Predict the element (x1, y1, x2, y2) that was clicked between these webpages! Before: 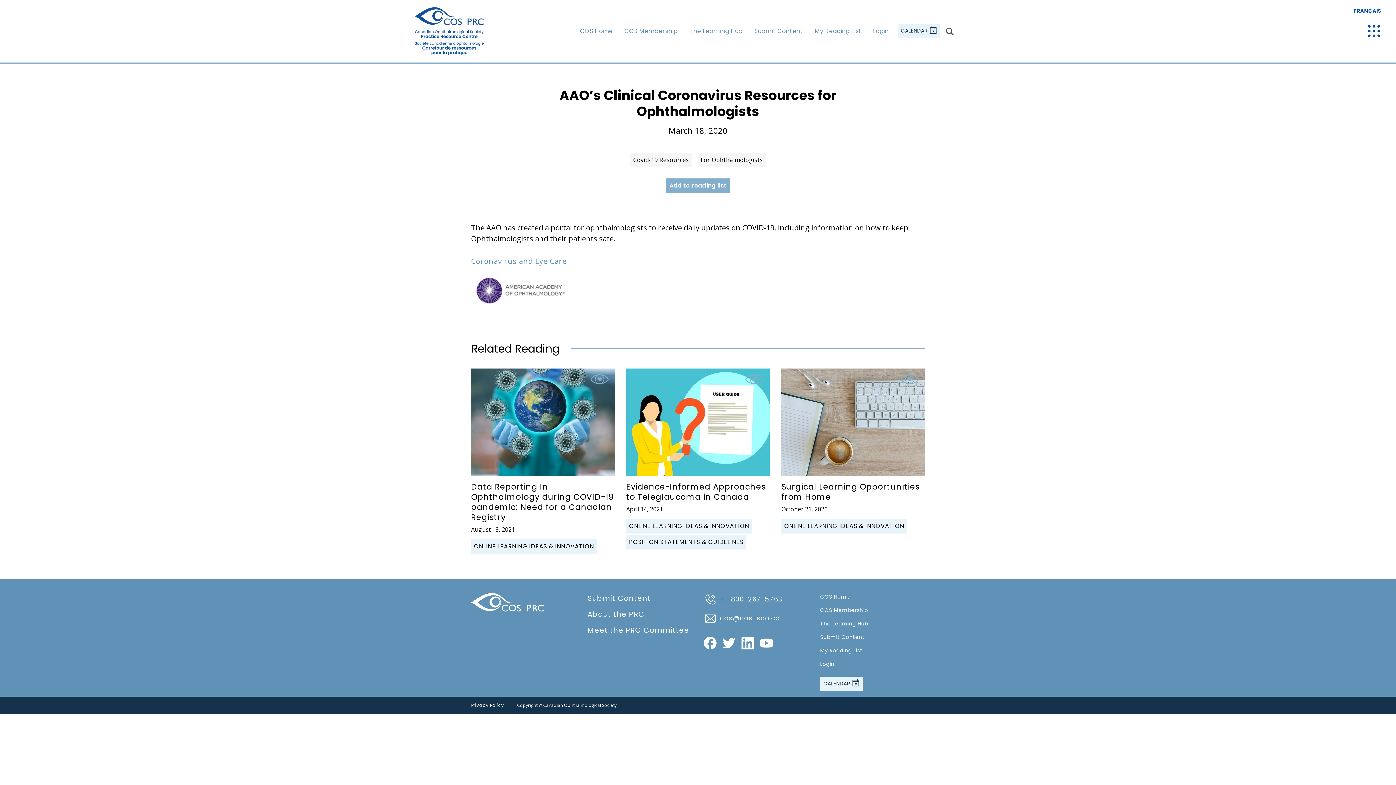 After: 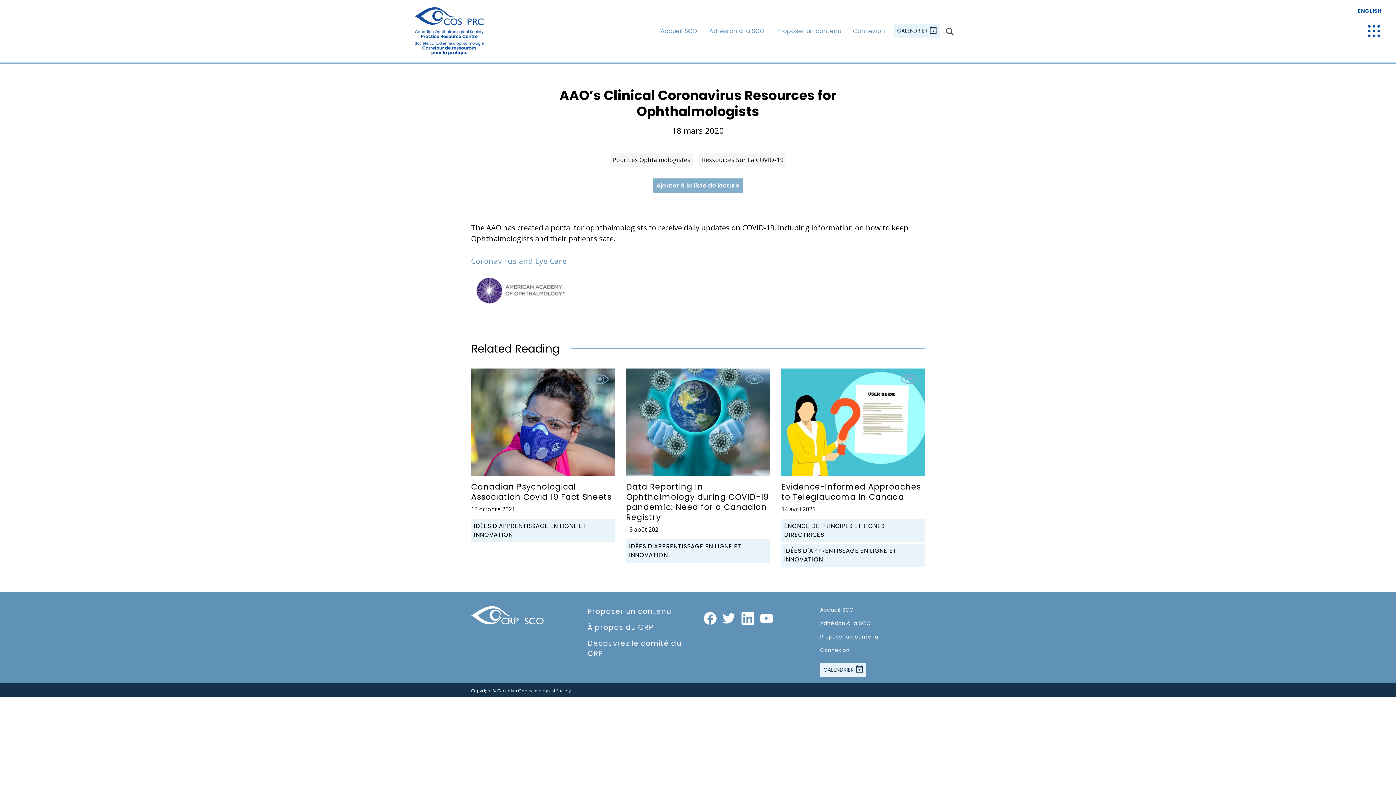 Action: bbox: (1354, 7, 1381, 14) label: FRANÇAIS